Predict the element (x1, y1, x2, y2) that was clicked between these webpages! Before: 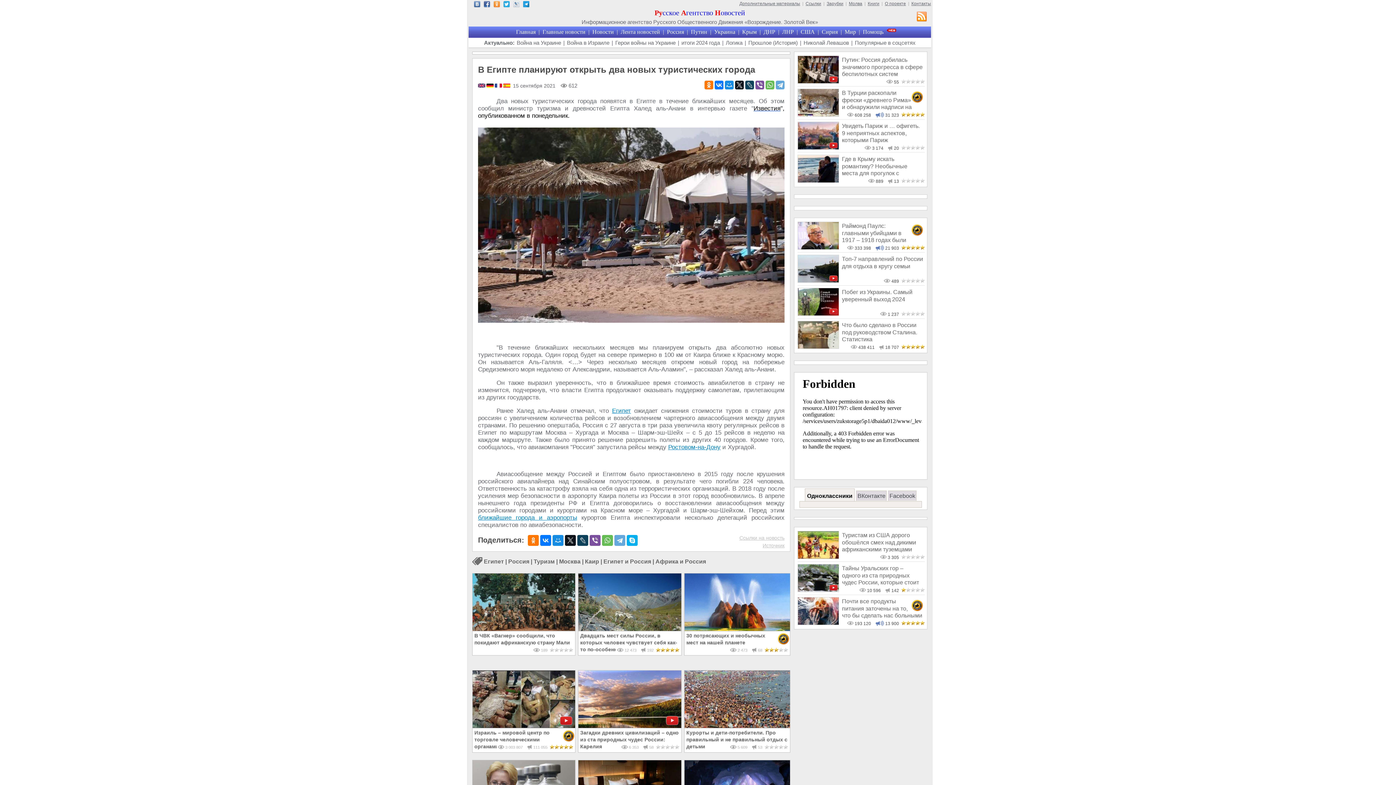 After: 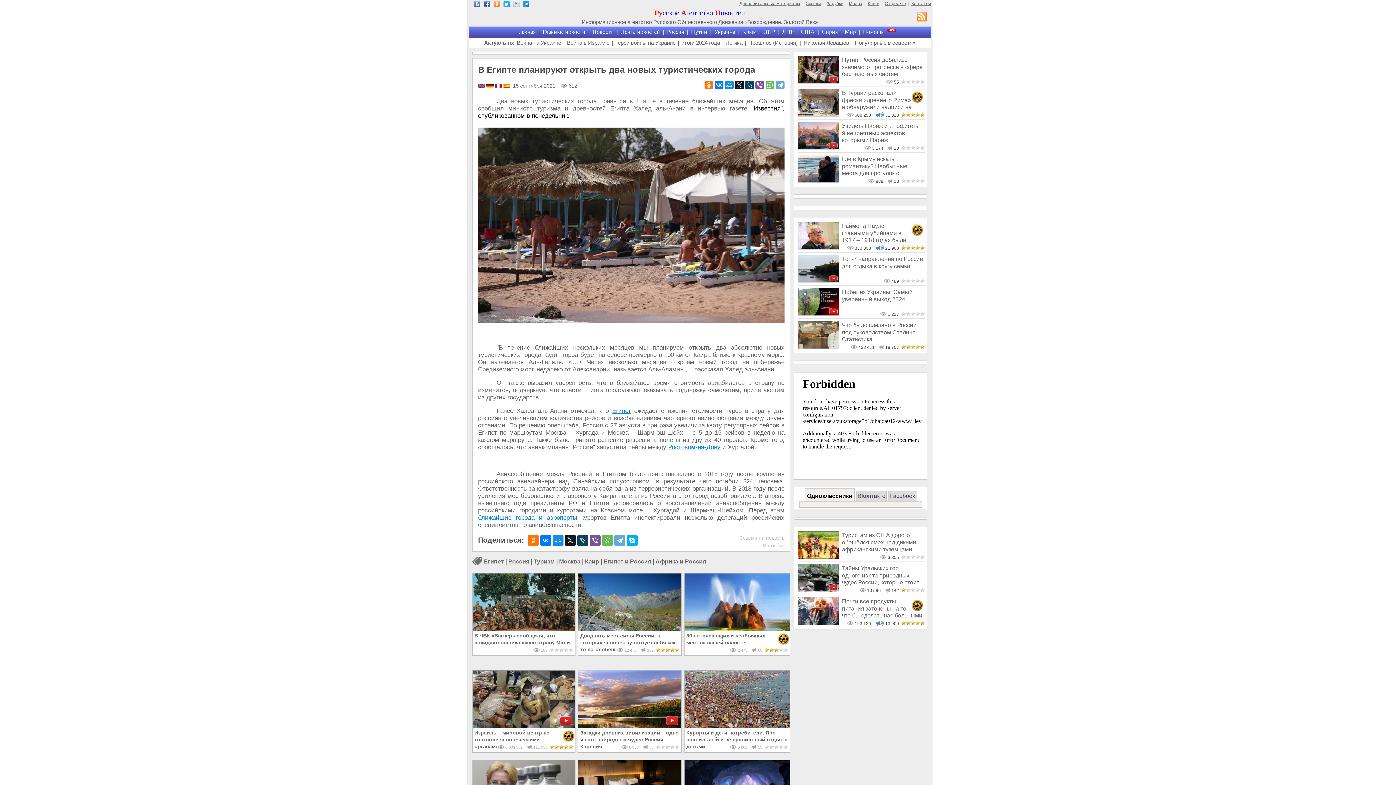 Action: bbox: (797, 177, 839, 184)